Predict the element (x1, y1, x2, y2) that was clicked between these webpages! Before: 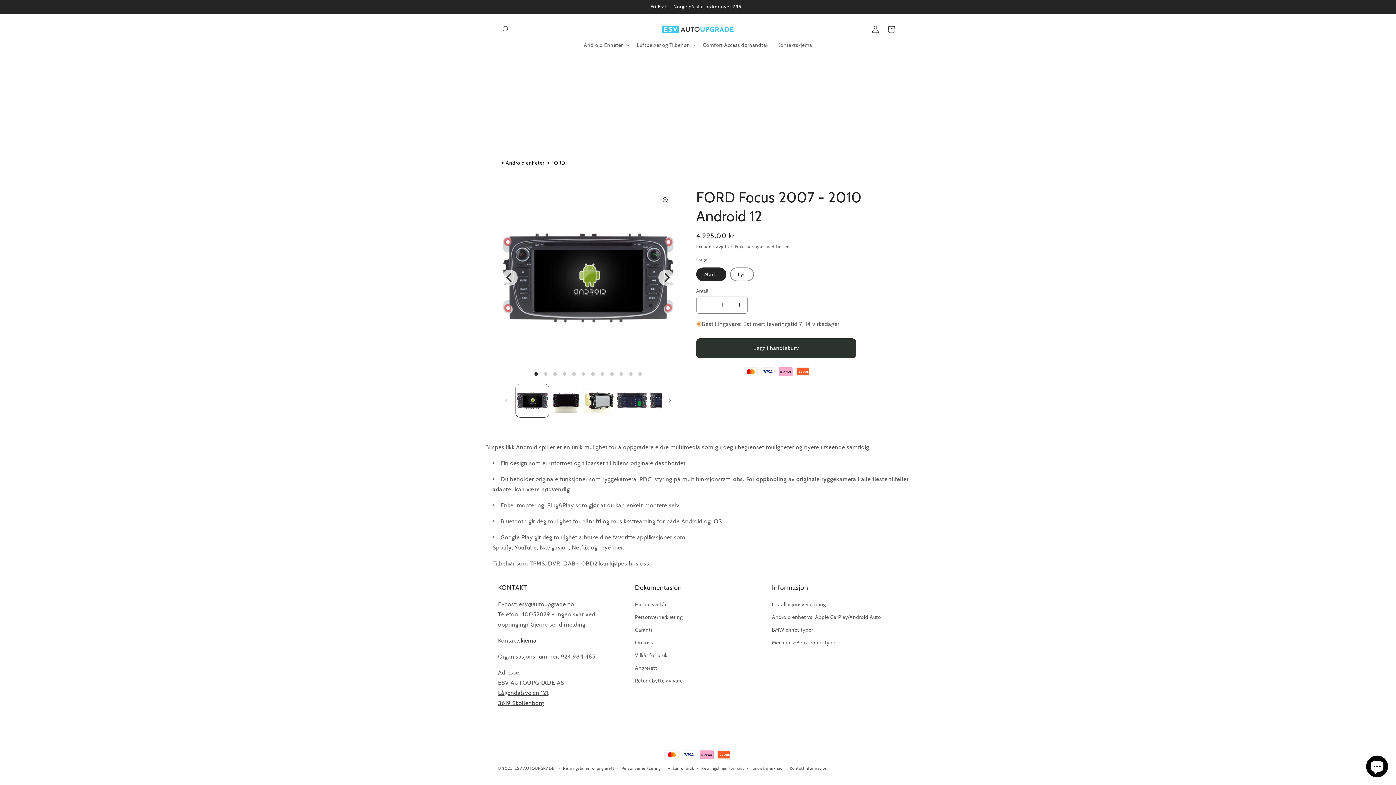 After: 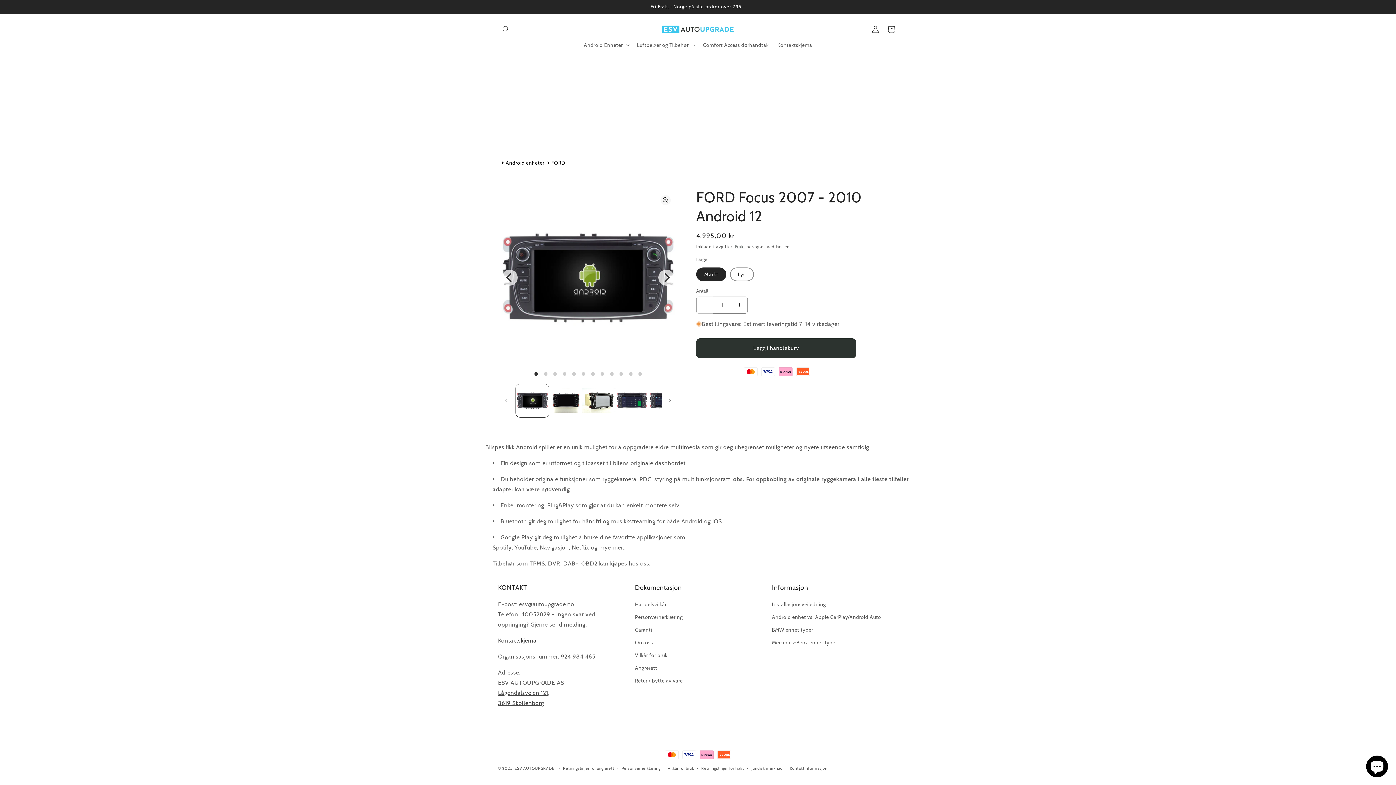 Action: label: Senk antallet for FORD Focus 2007 - 2010 Android 12 bbox: (696, 296, 713, 313)